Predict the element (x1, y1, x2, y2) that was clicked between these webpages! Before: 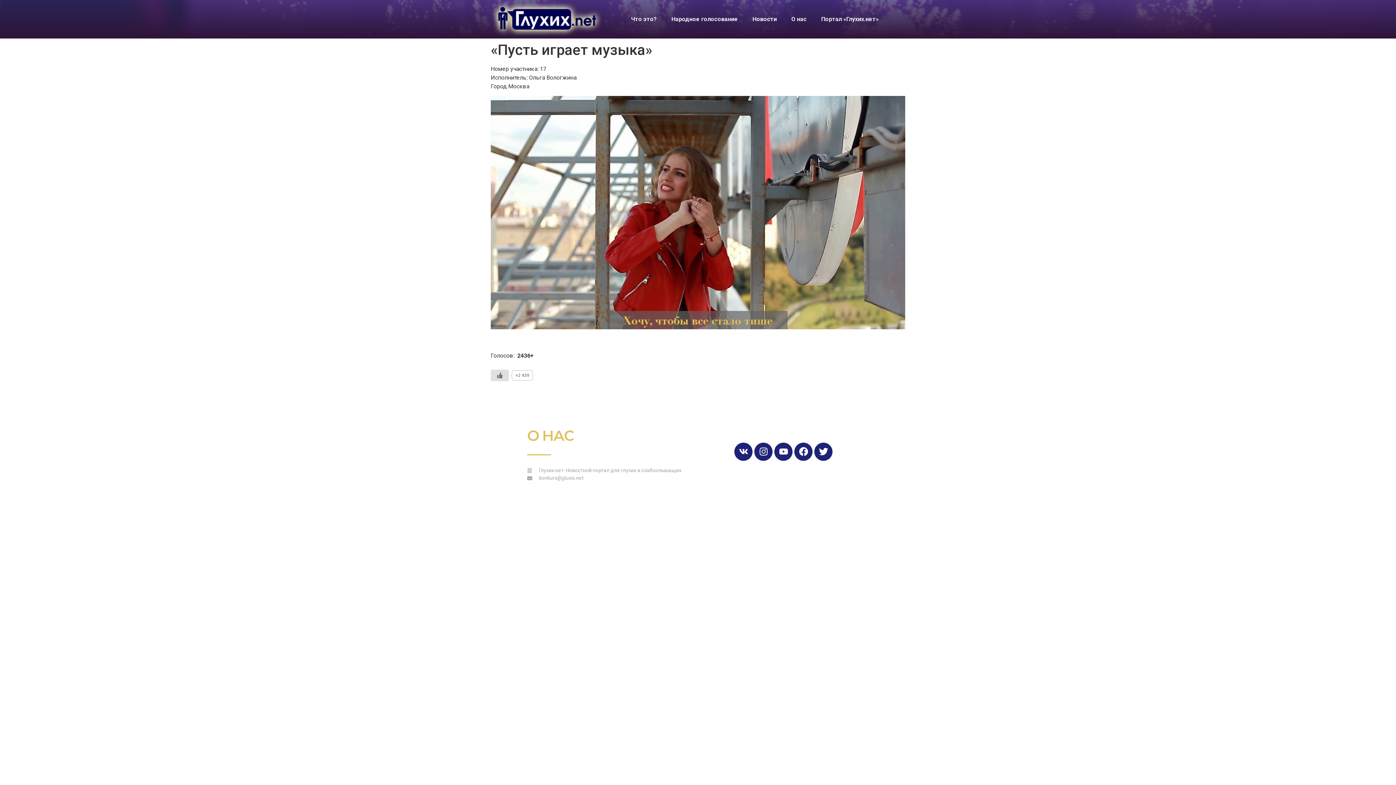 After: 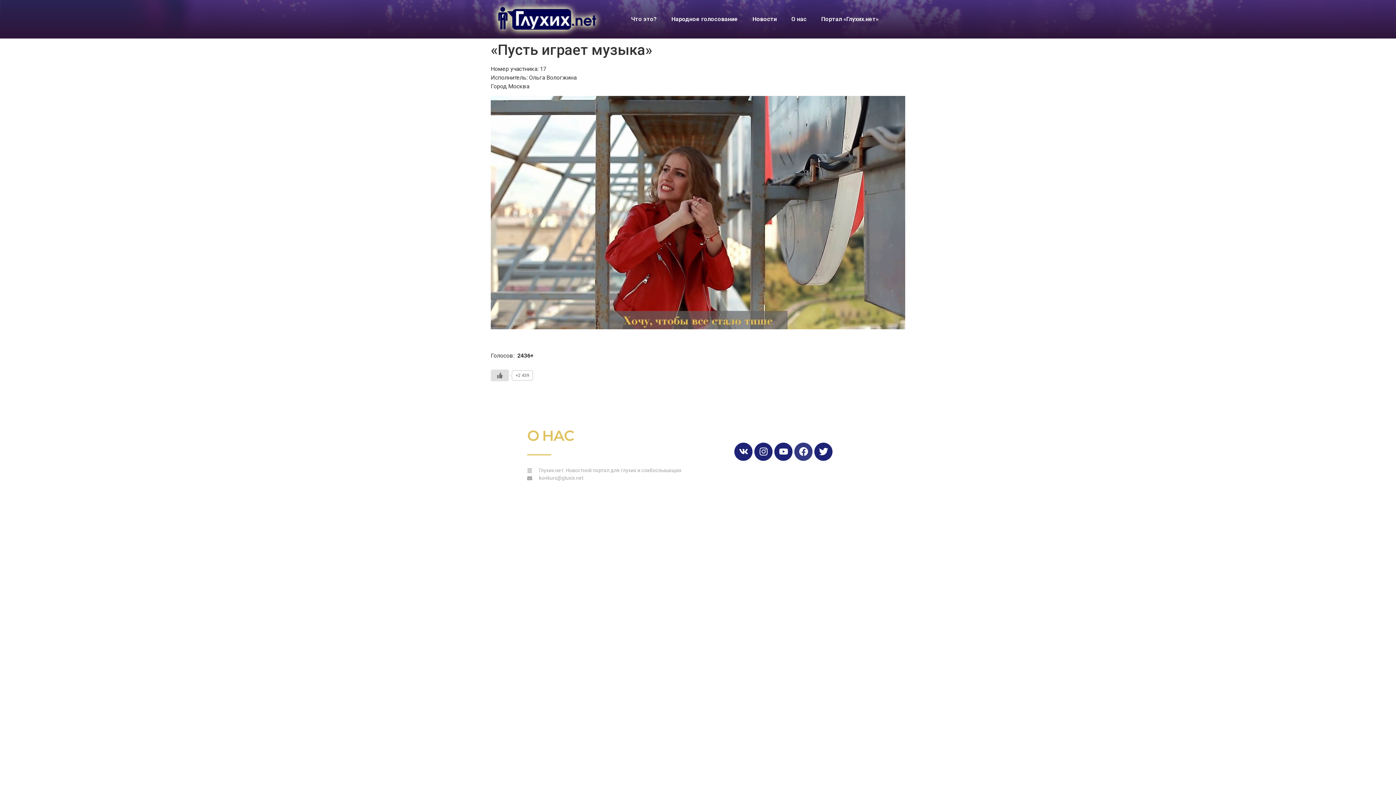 Action: bbox: (794, 442, 812, 460) label: Facebook